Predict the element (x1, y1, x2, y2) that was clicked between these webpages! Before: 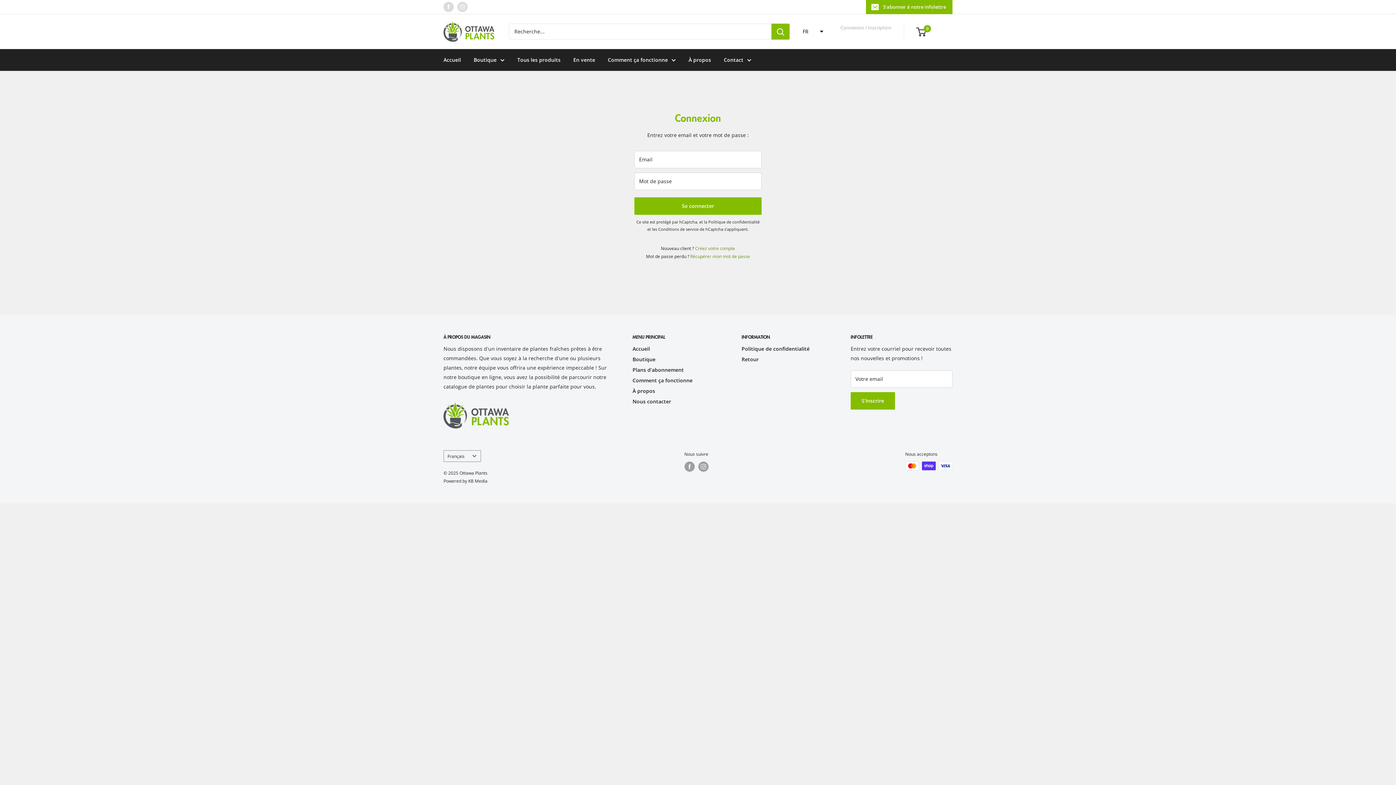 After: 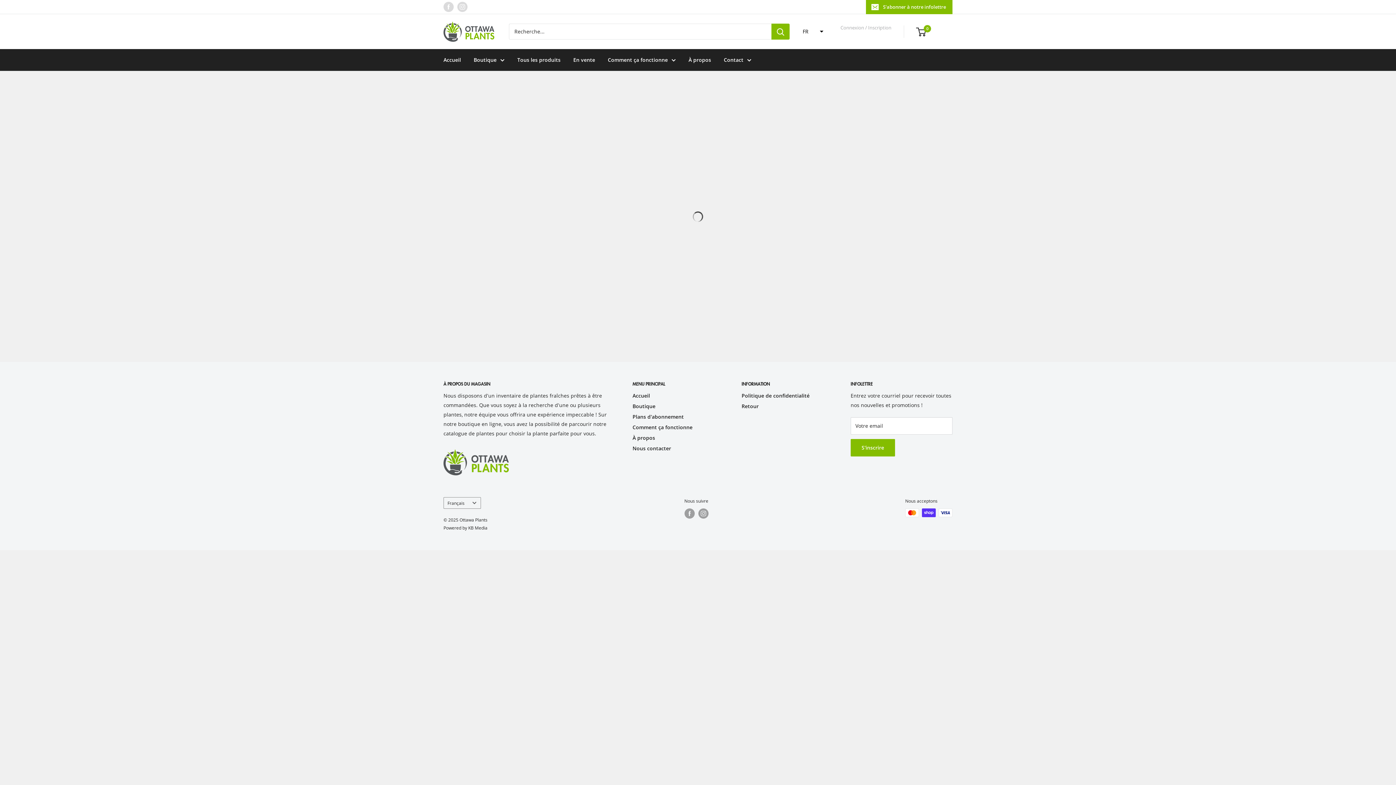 Action: label: Rechercher bbox: (771, 23, 789, 39)